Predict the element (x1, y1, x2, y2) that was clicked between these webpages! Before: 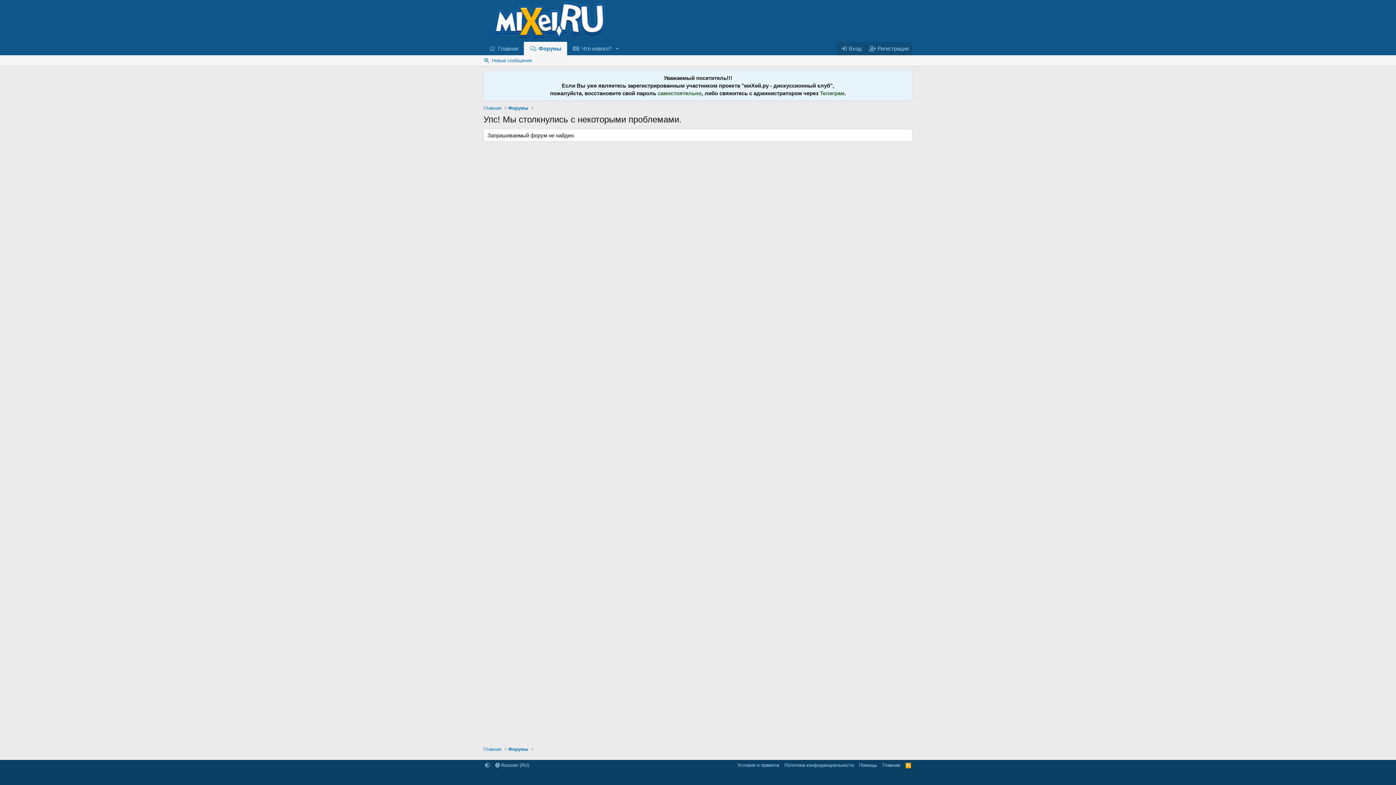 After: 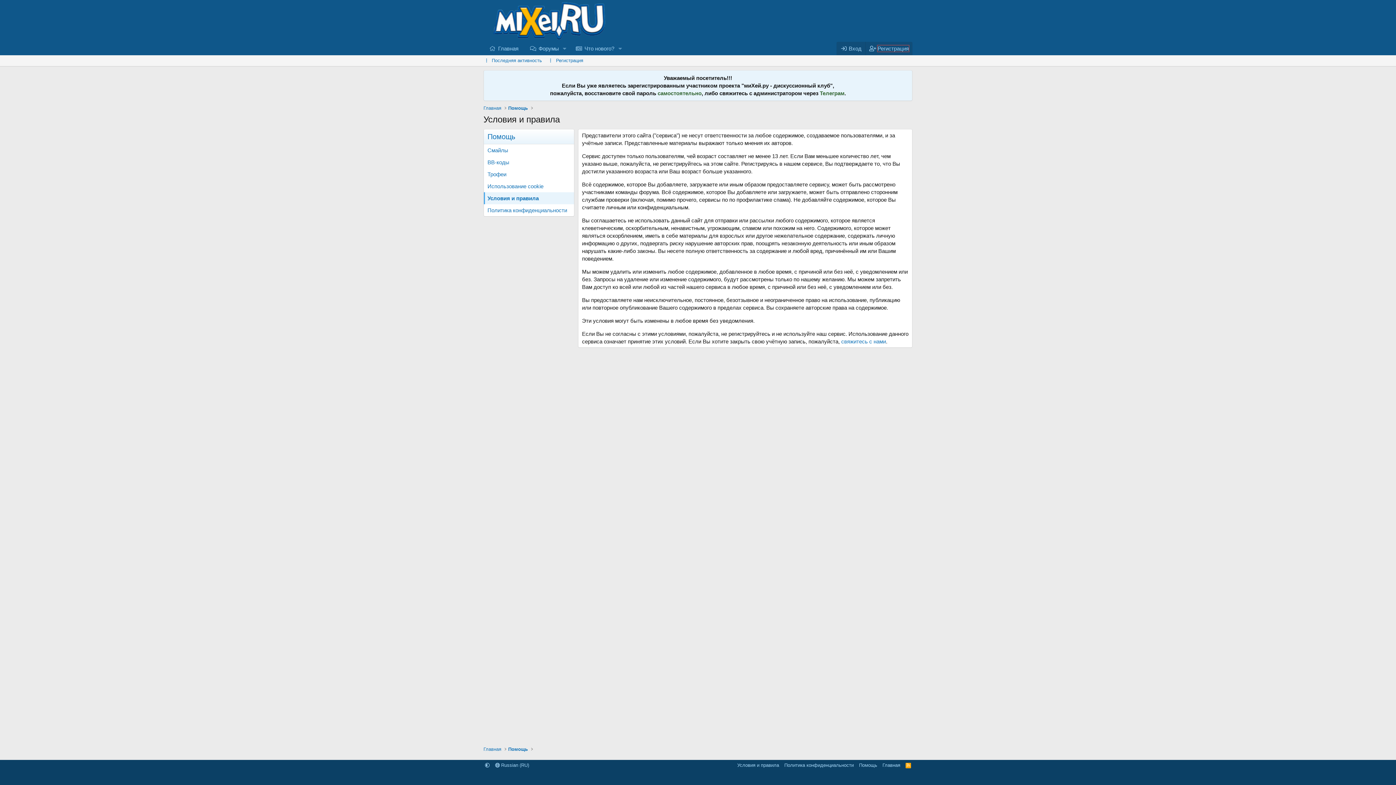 Action: label: Условия и правила bbox: (736, 762, 780, 769)